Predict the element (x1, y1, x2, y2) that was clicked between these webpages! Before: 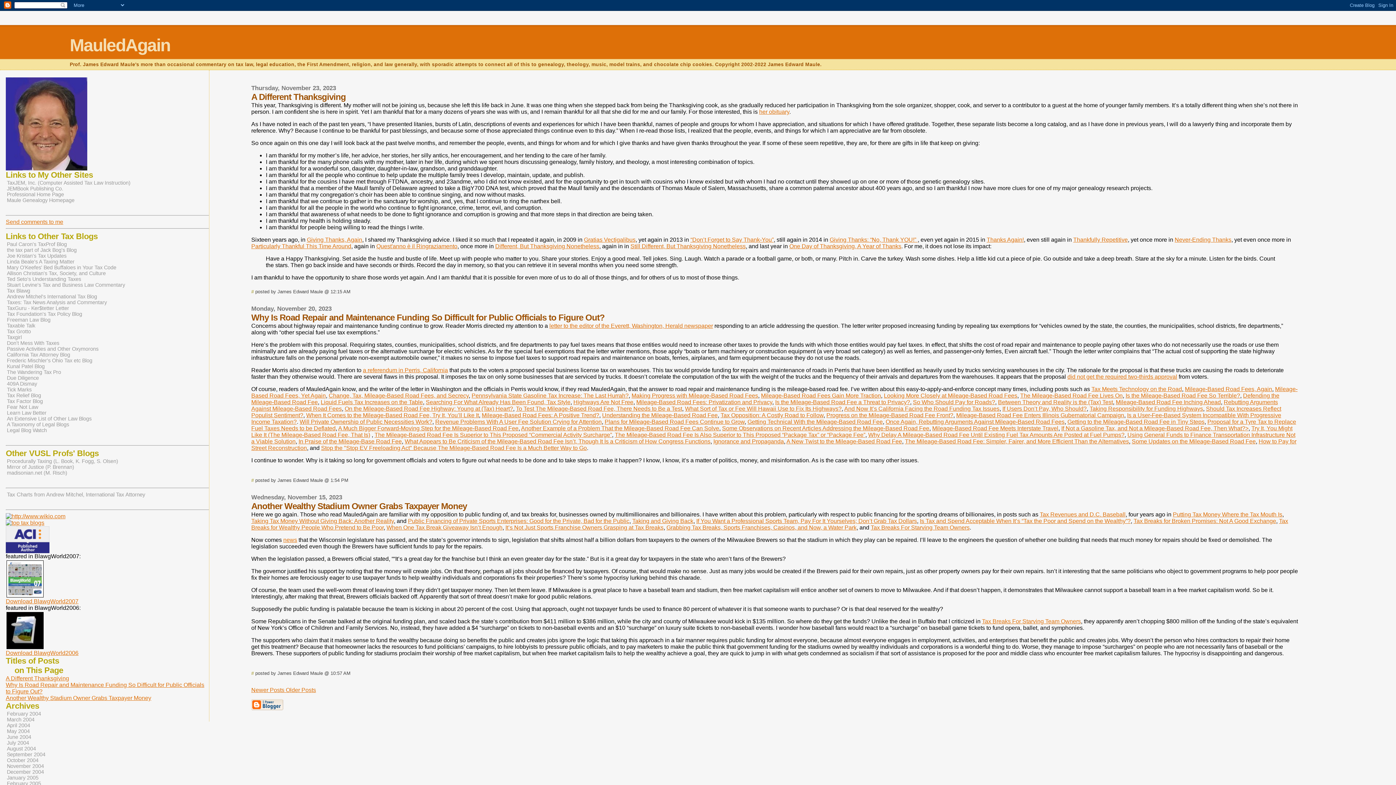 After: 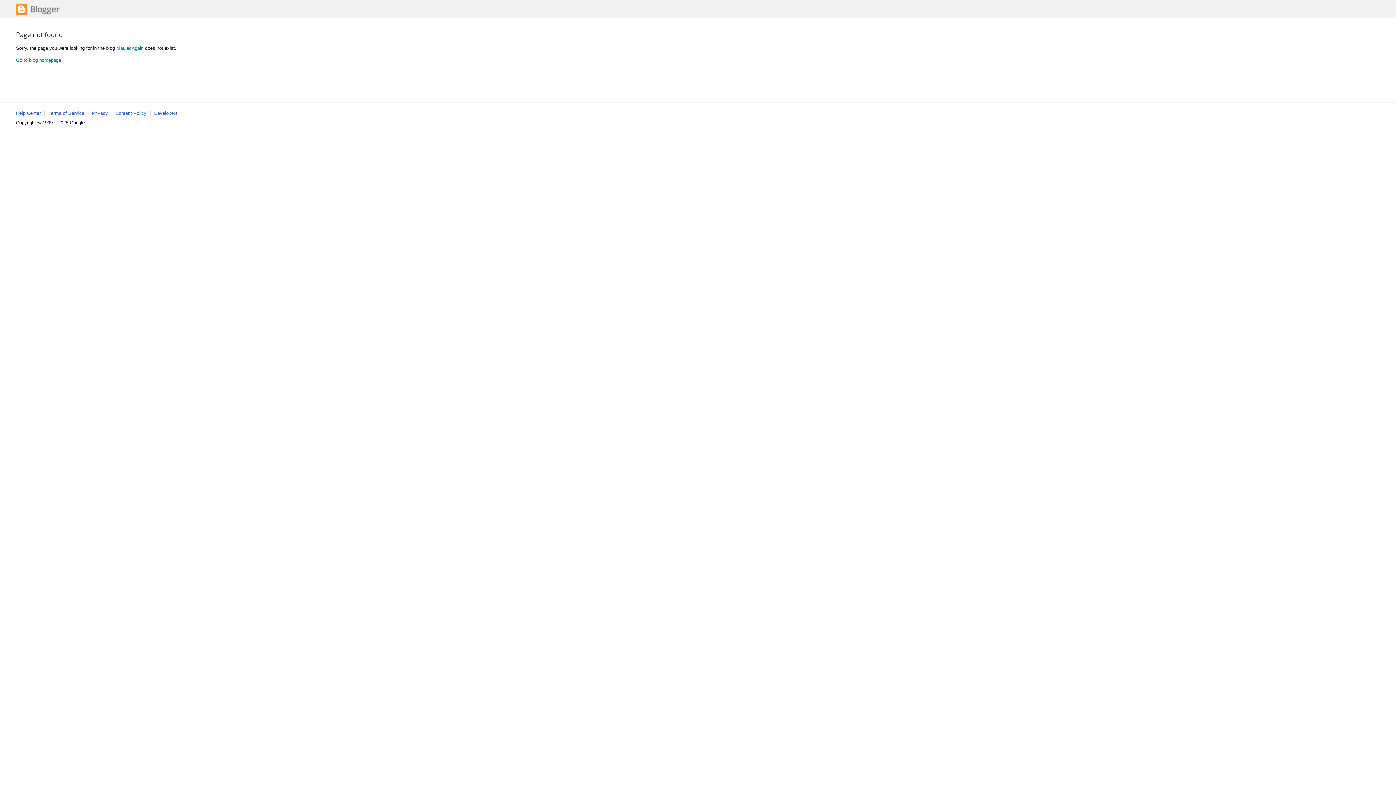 Action: bbox: (495, 243, 599, 249) label: Different, But Thanksgiving Nonetheless